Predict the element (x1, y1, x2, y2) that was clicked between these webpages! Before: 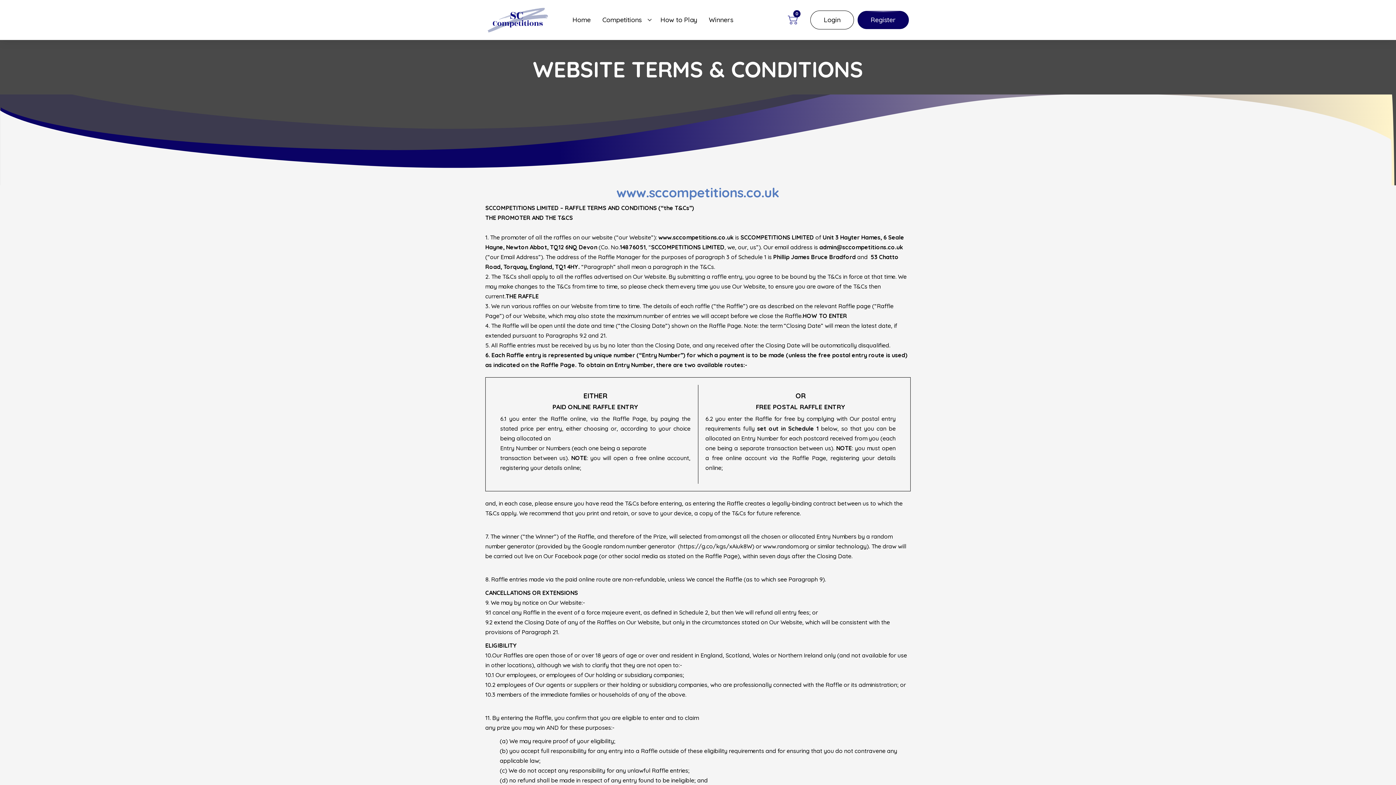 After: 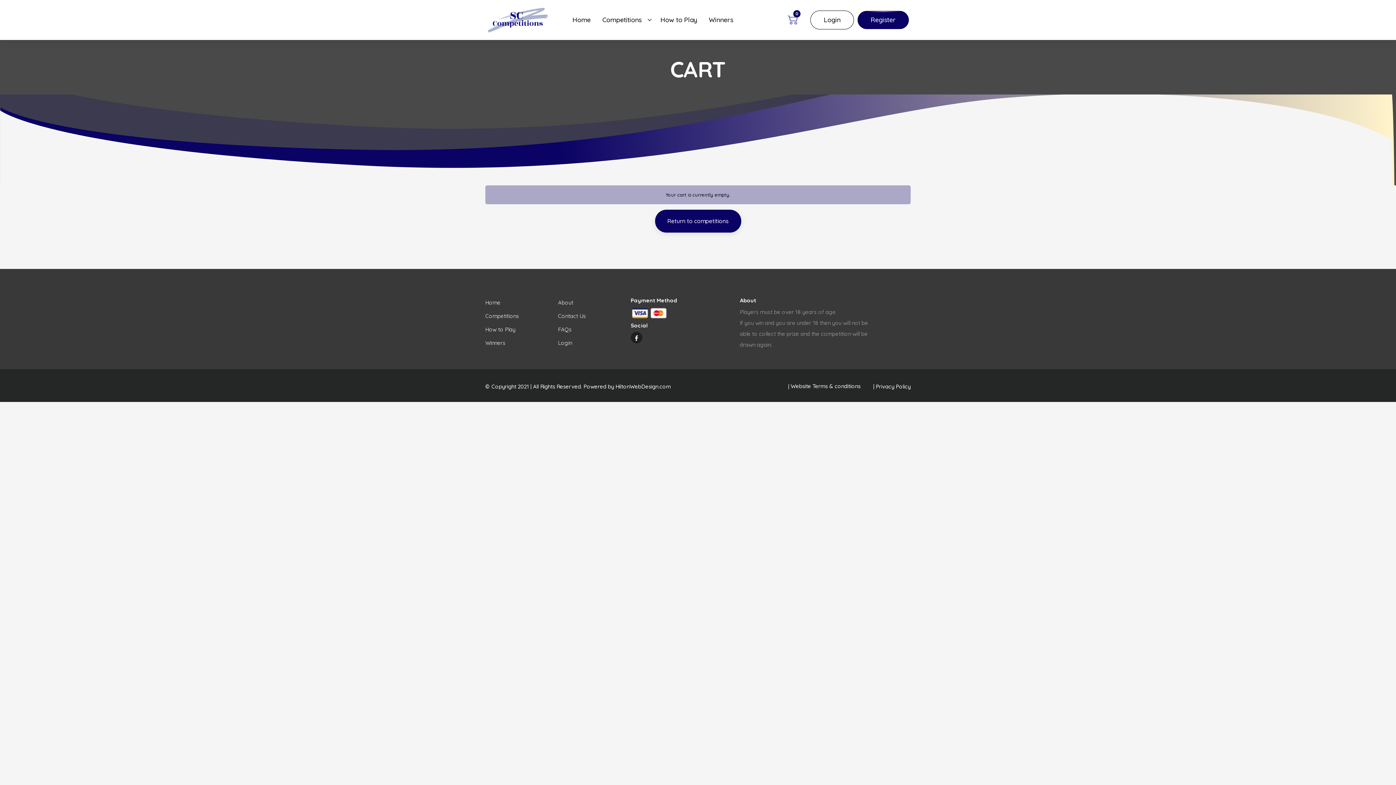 Action: label: 0 bbox: (788, 10, 797, 30)